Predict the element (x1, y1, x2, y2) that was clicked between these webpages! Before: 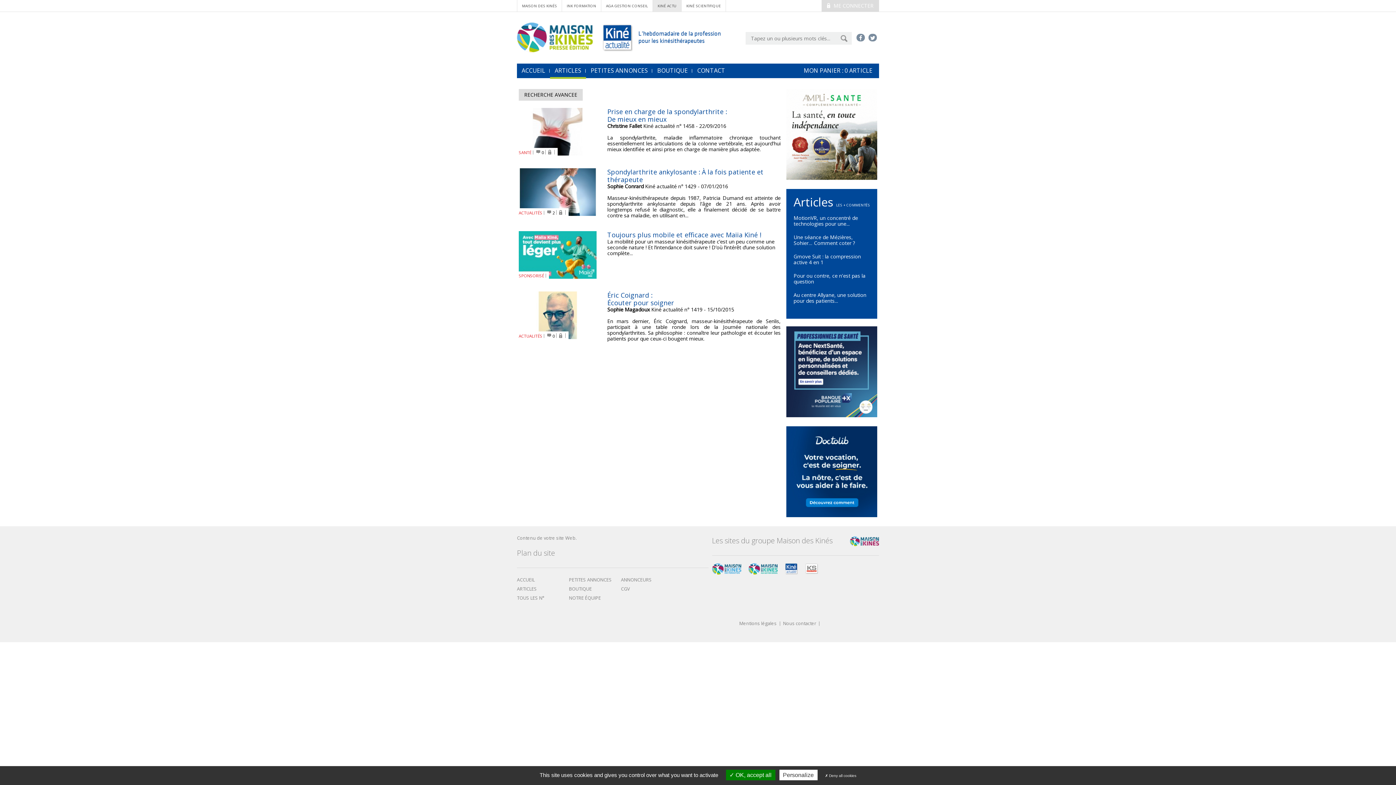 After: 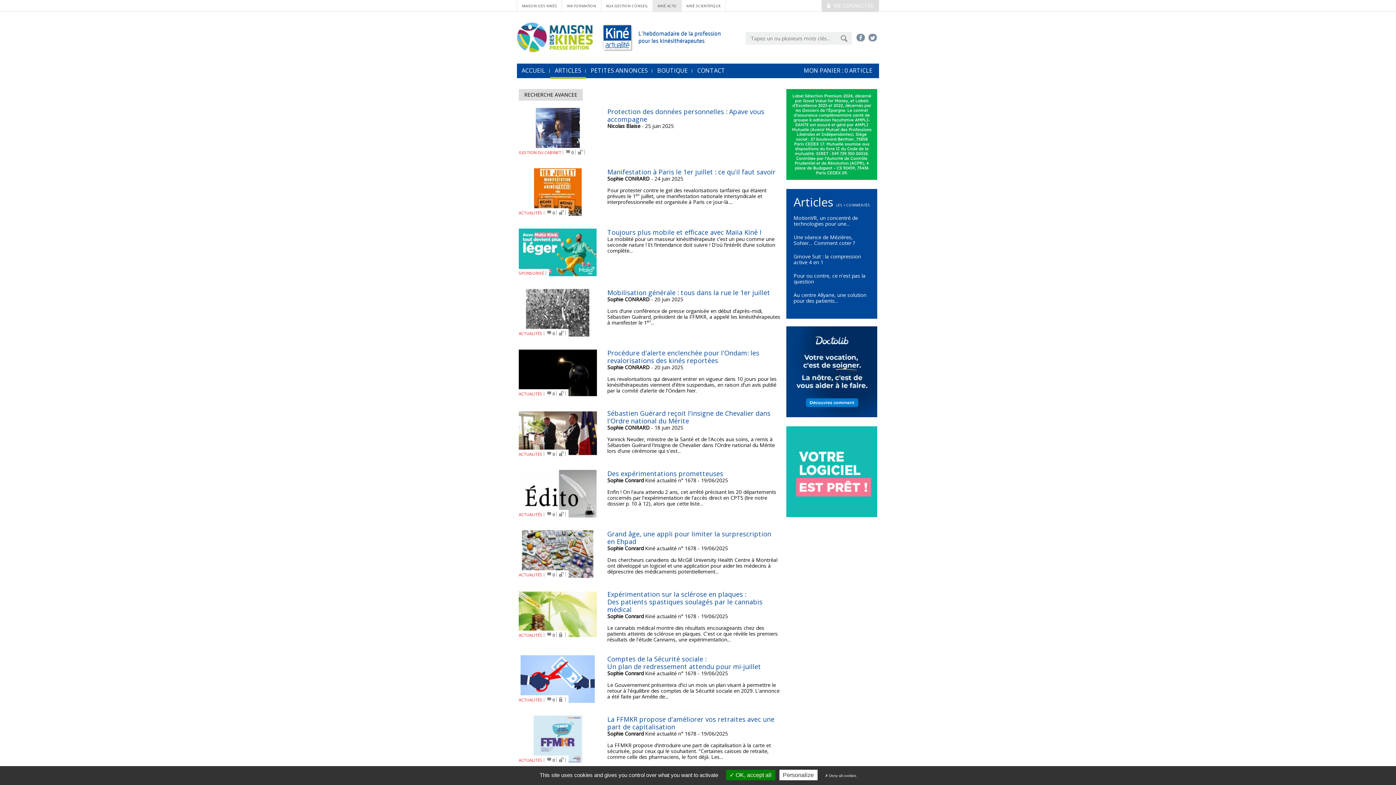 Action: label: ARTICLES bbox: (550, 63, 586, 78)